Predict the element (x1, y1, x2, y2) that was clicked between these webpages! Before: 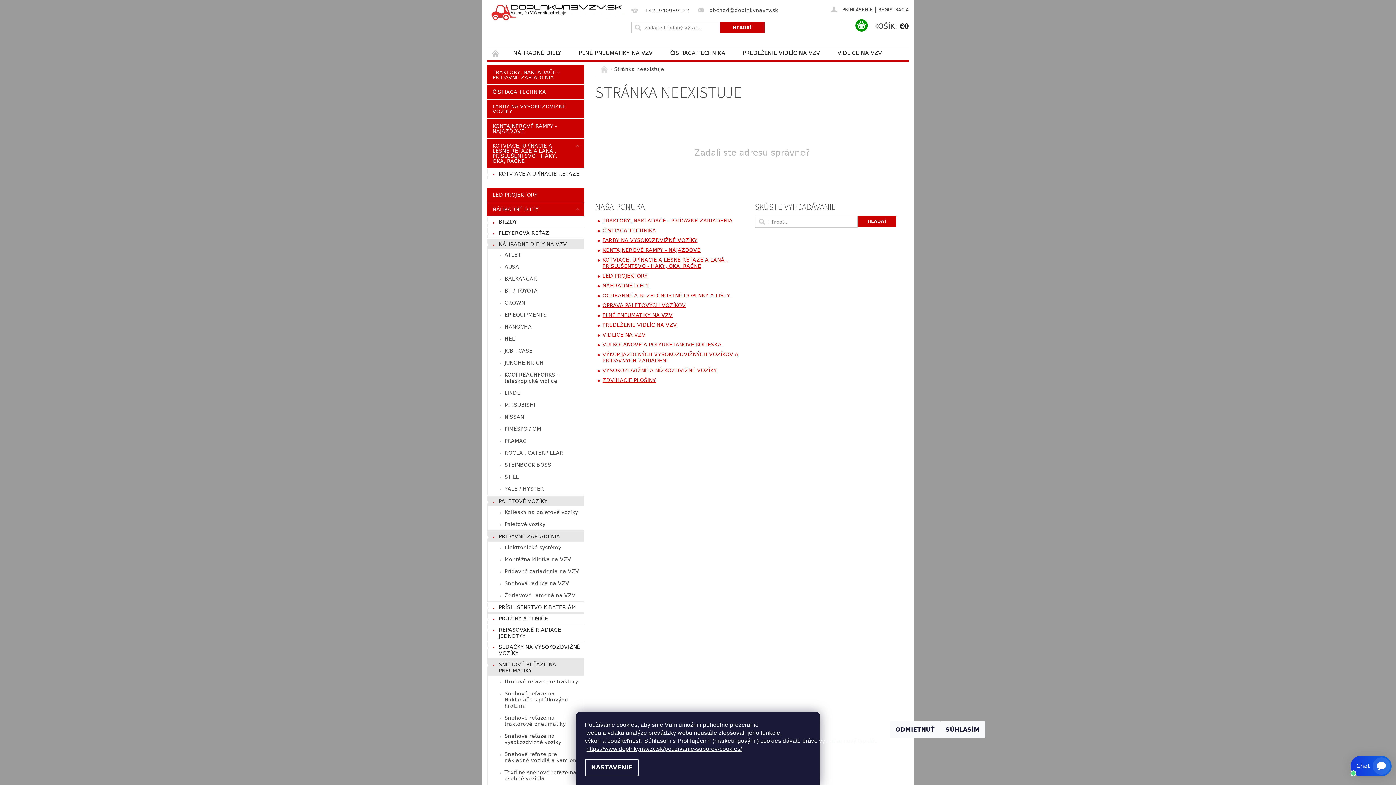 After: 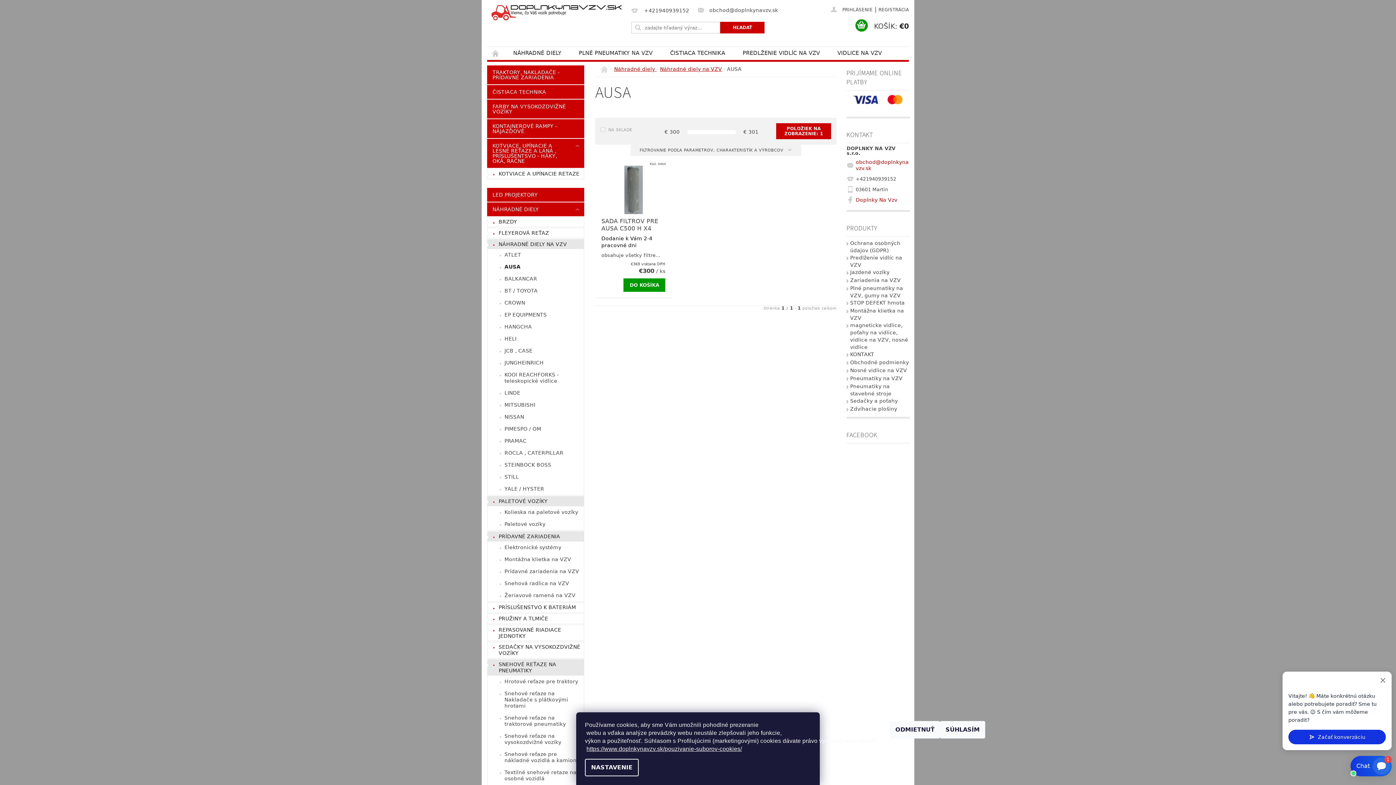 Action: label: AUSA bbox: (487, 261, 584, 273)